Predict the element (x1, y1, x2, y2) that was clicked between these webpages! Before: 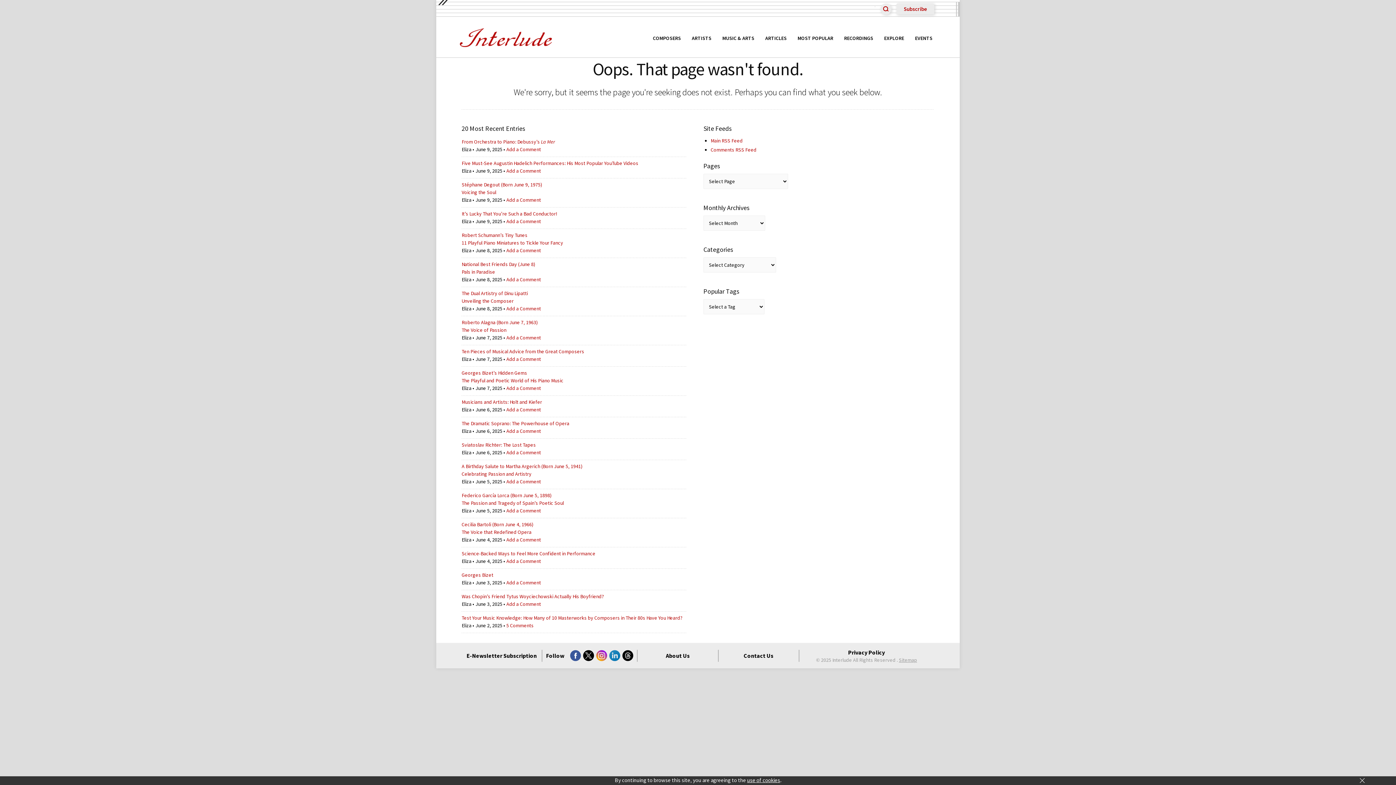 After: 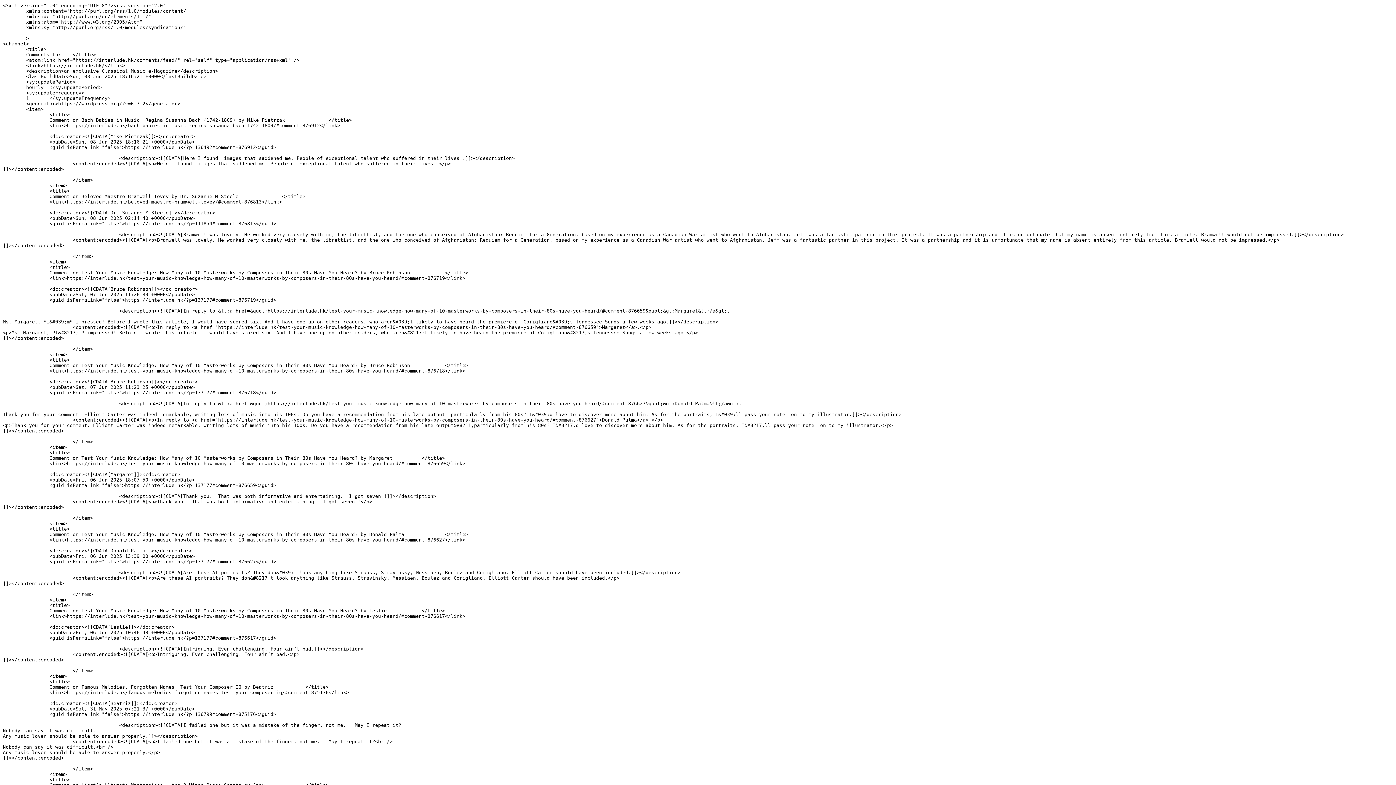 Action: label: Comments RSS Feed bbox: (710, 146, 756, 153)